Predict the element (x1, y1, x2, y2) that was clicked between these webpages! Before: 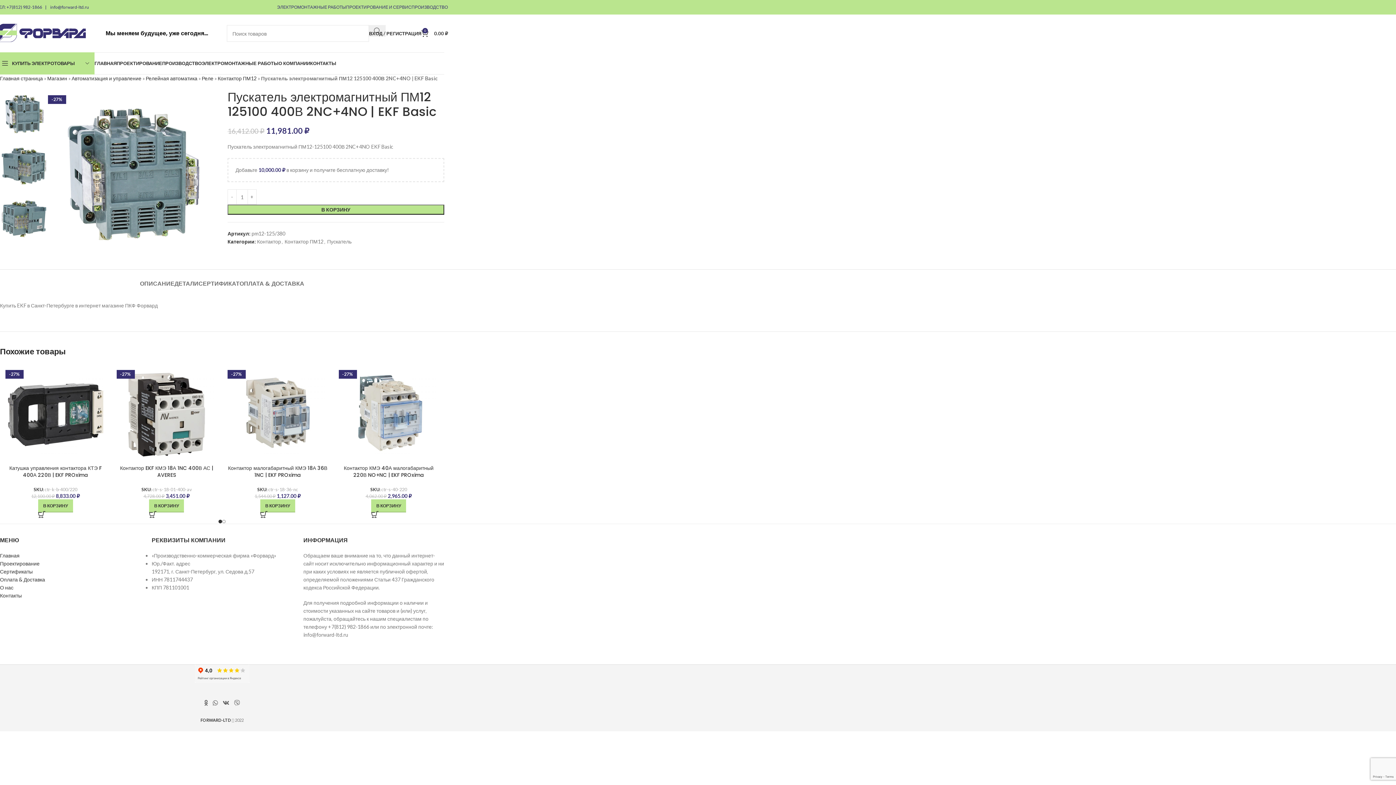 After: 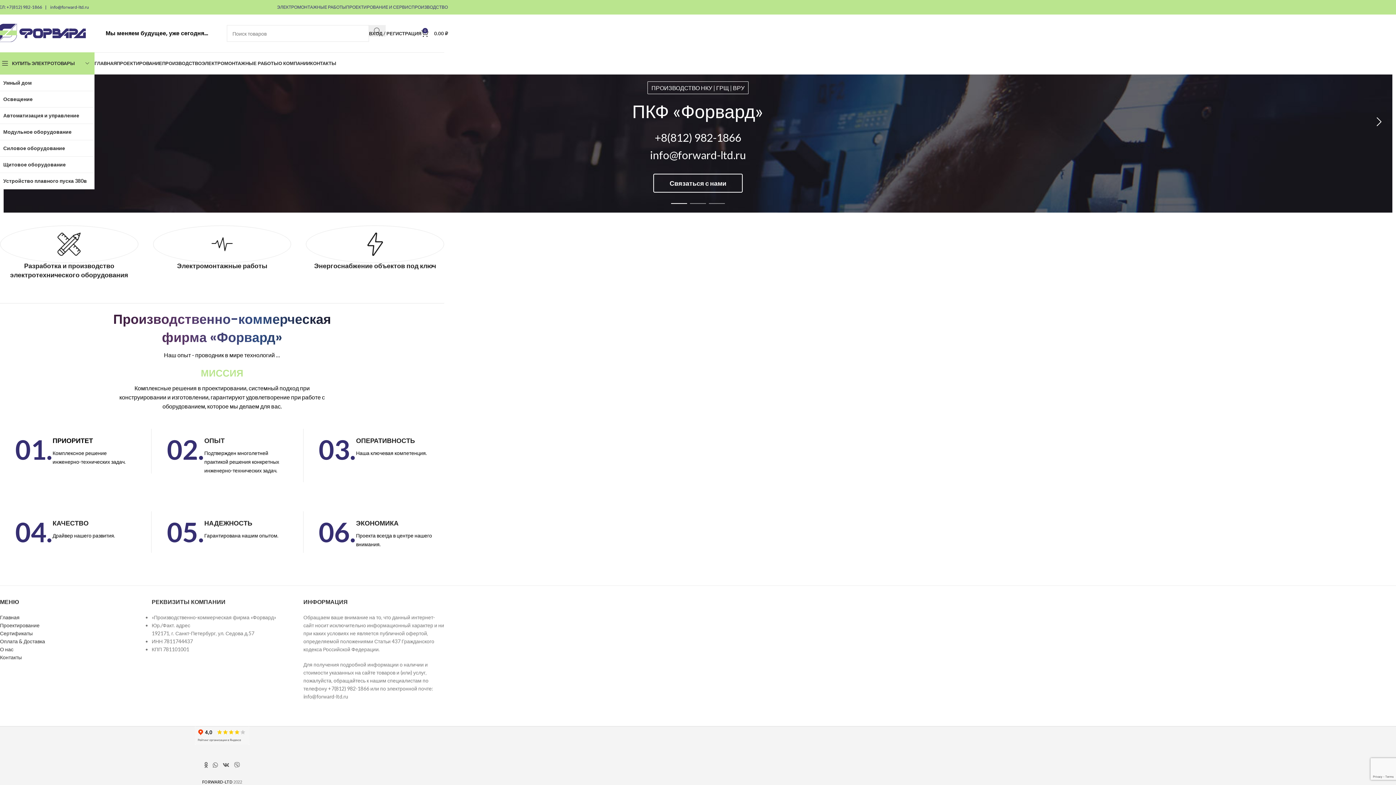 Action: bbox: (0, 552, 19, 558) label: Главная